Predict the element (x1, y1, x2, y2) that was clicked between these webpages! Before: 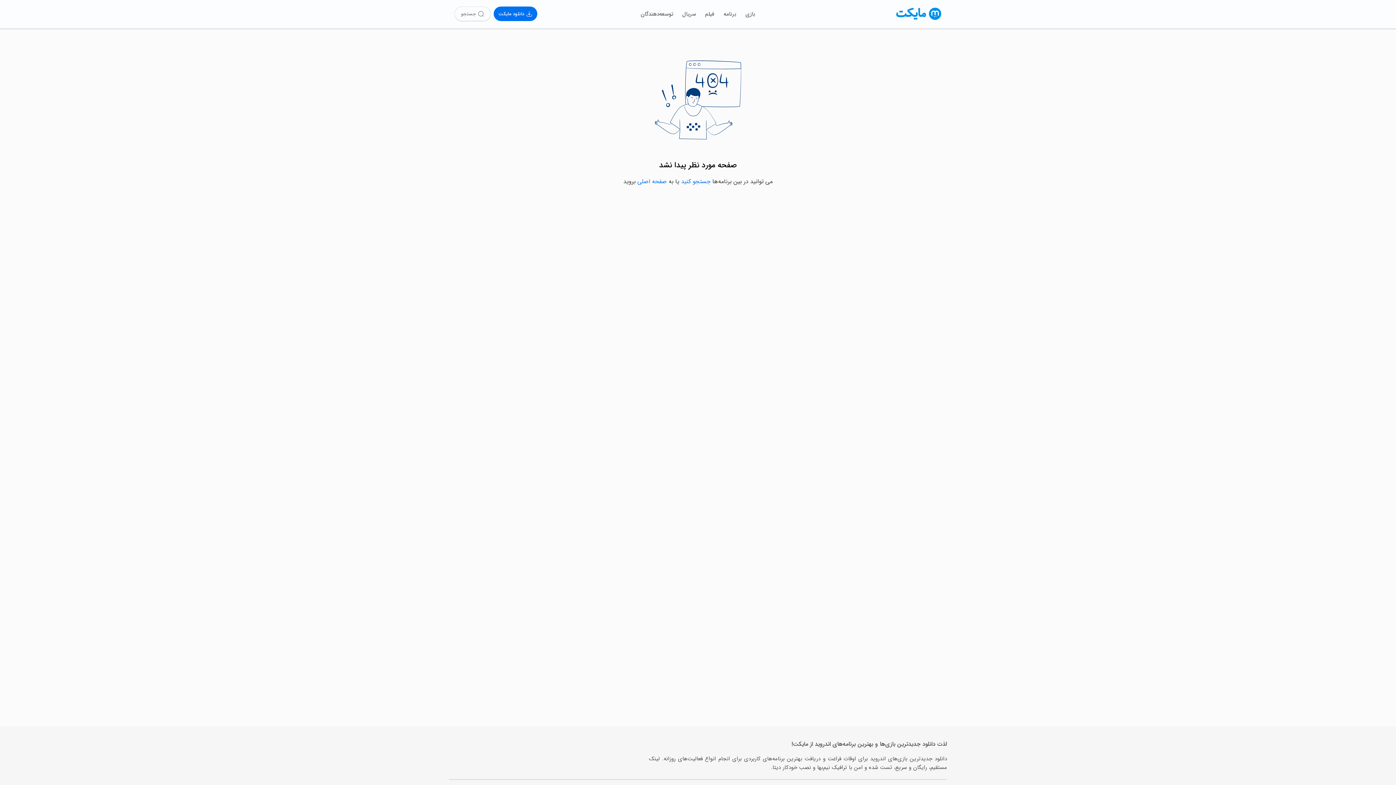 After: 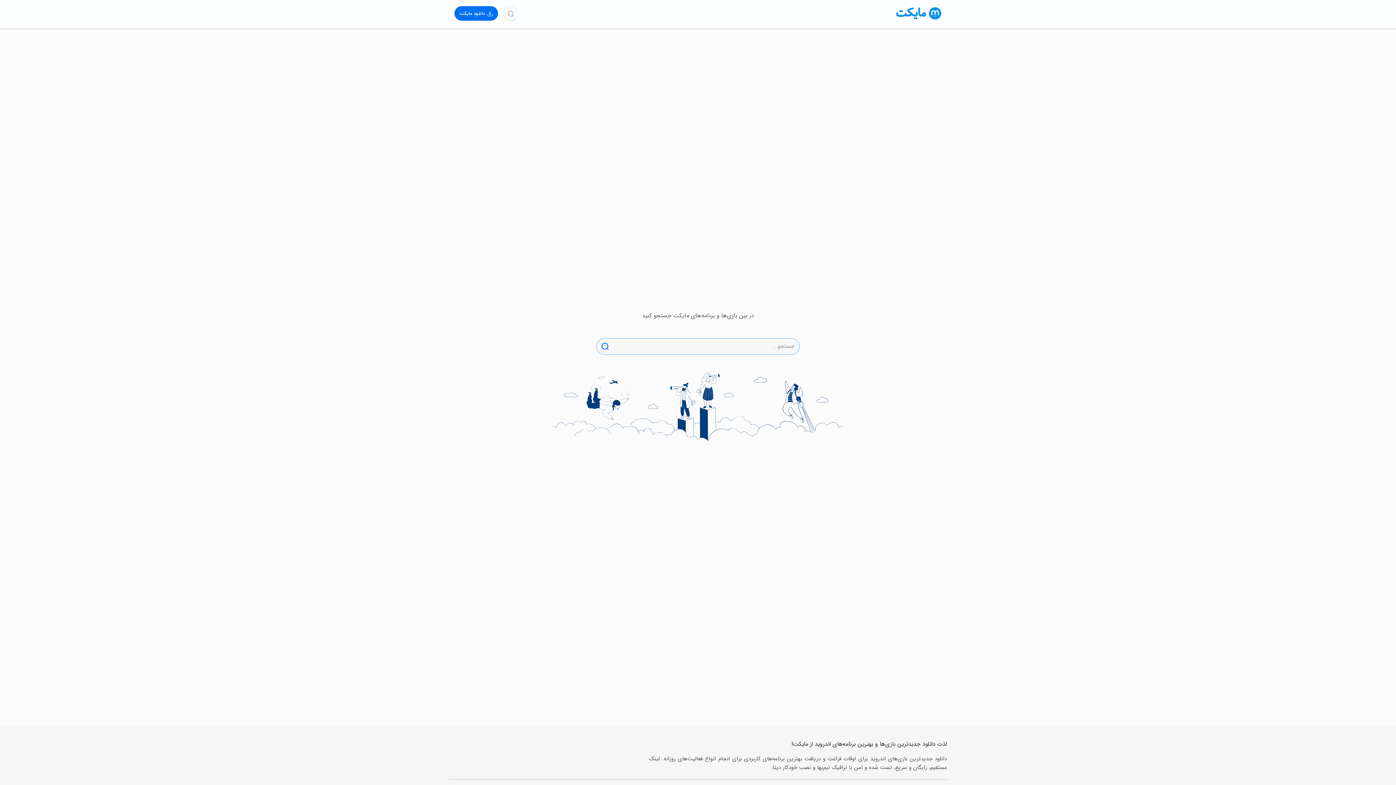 Action: label: جستجو bbox: (454, 6, 490, 21)